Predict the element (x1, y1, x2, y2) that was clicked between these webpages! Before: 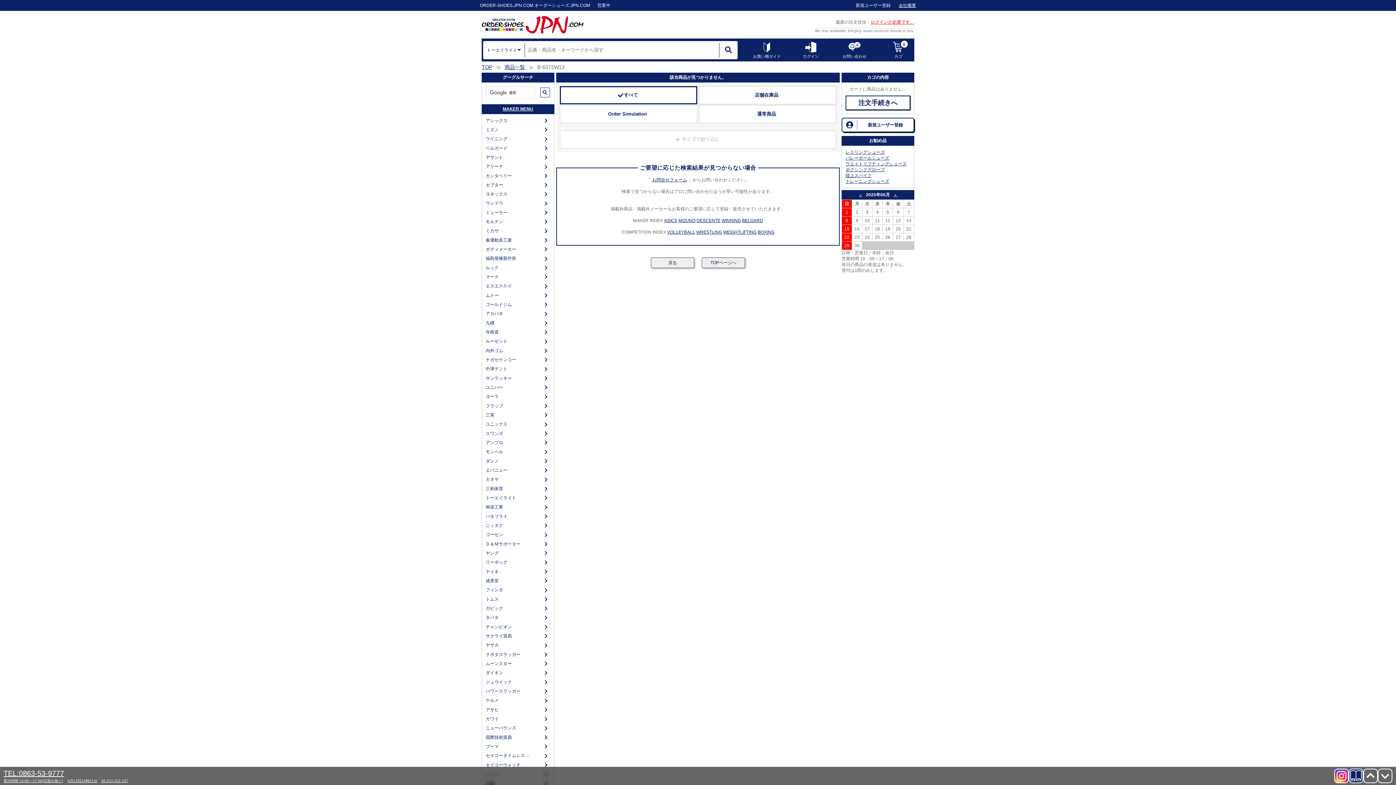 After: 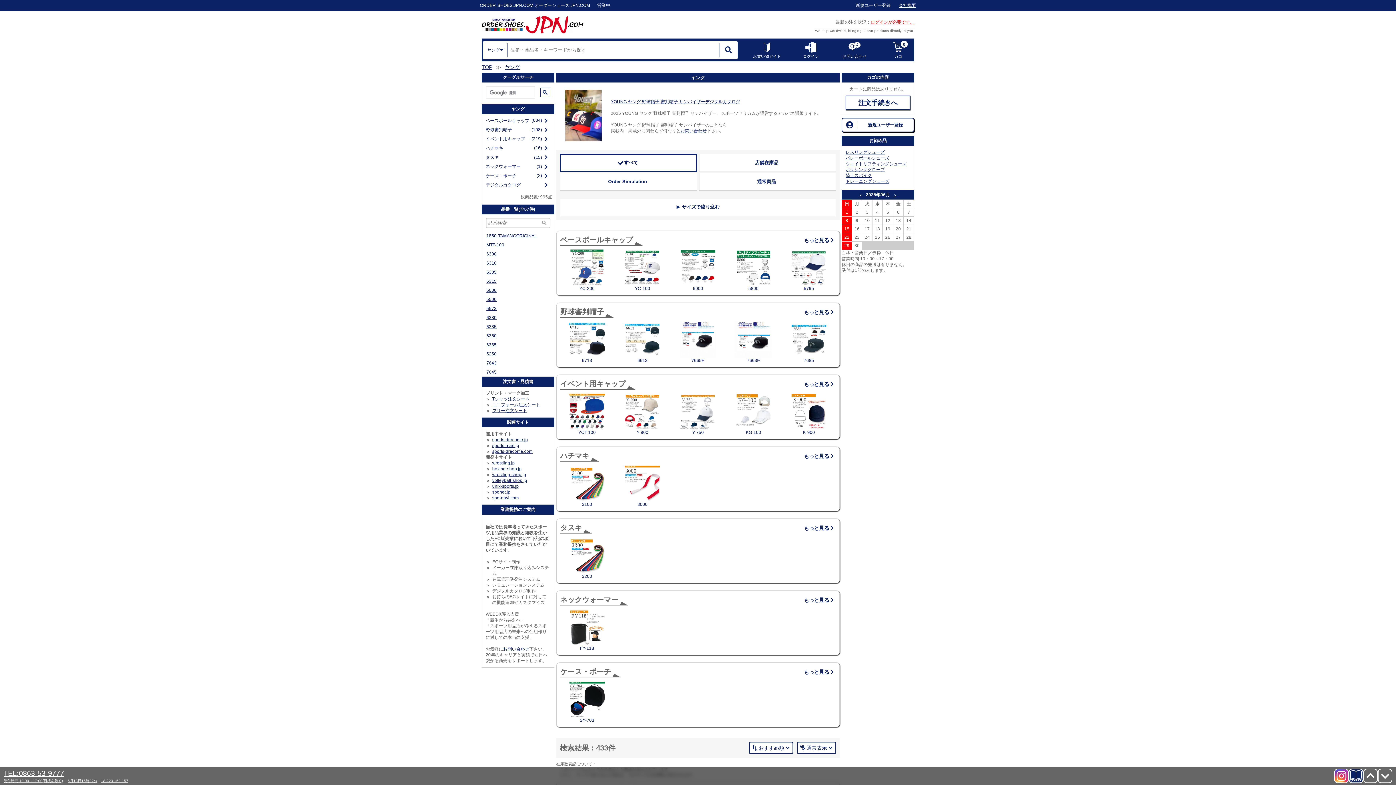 Action: label: ヤング bbox: (484, 548, 542, 558)